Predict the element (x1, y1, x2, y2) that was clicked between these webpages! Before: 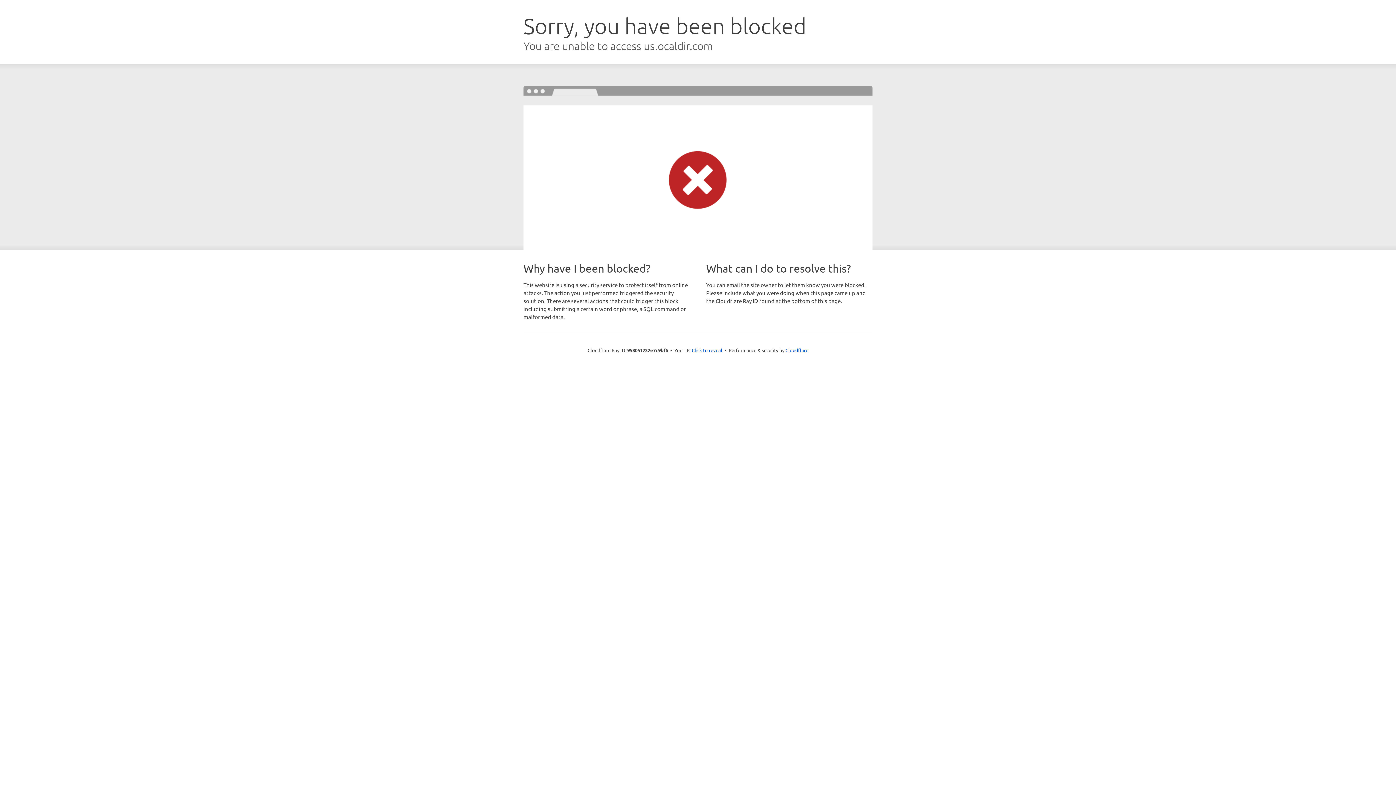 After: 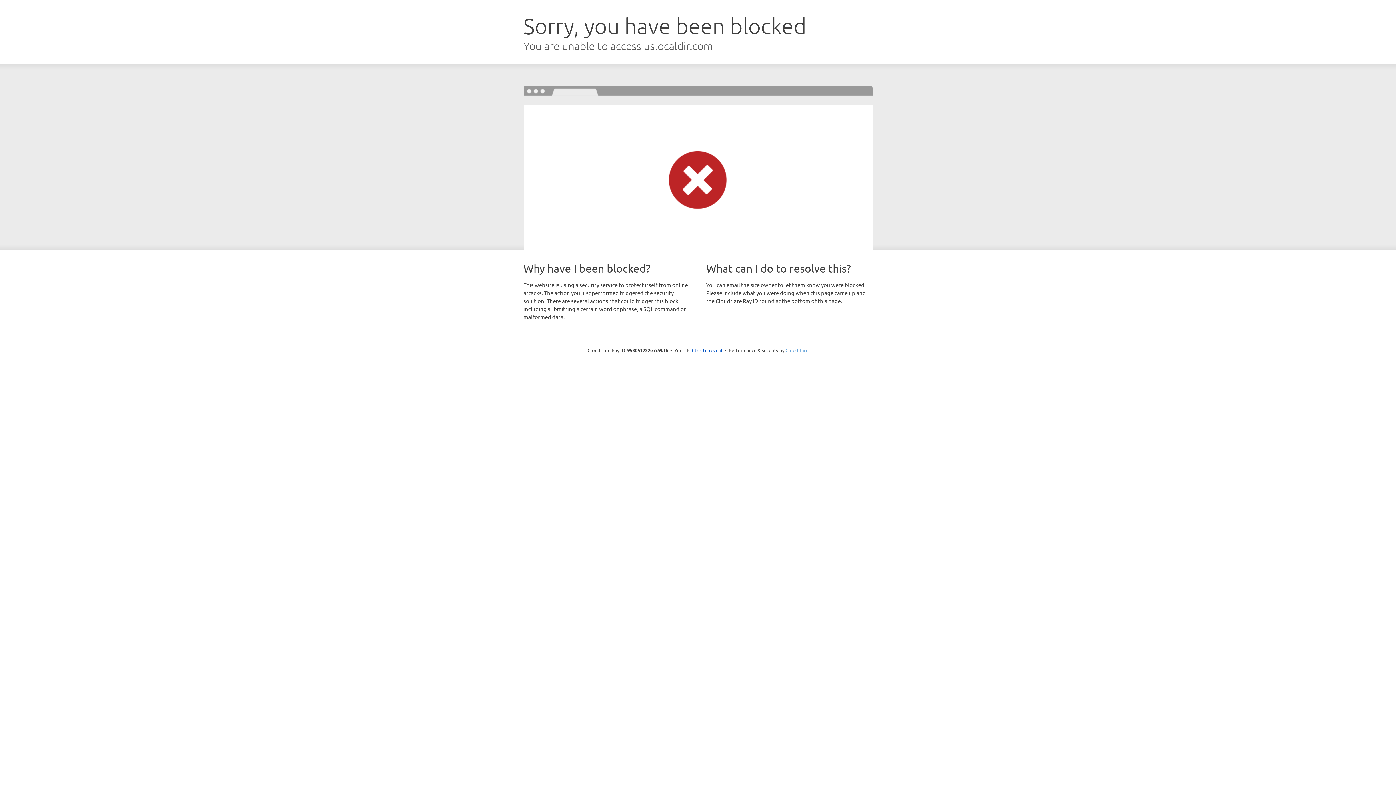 Action: bbox: (785, 347, 808, 353) label: Cloudflare